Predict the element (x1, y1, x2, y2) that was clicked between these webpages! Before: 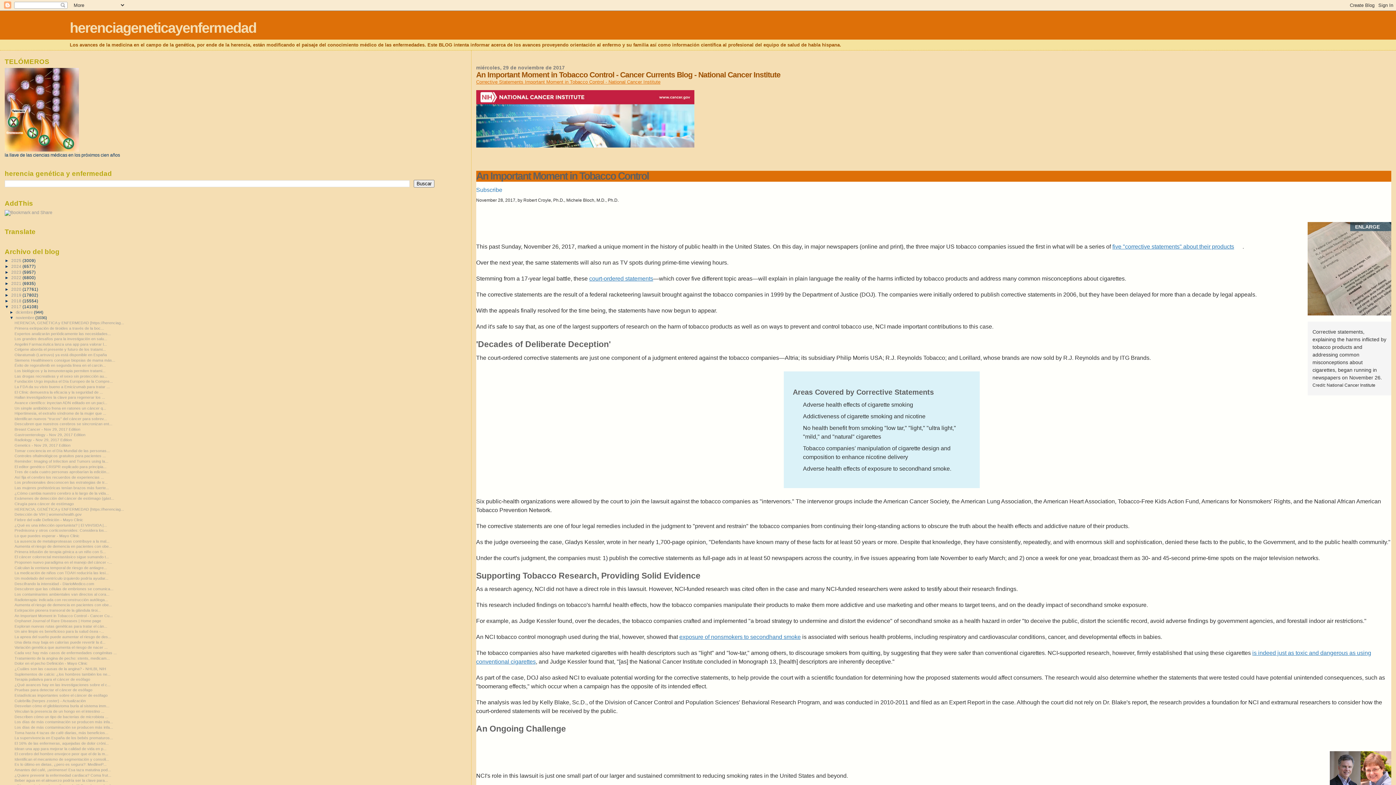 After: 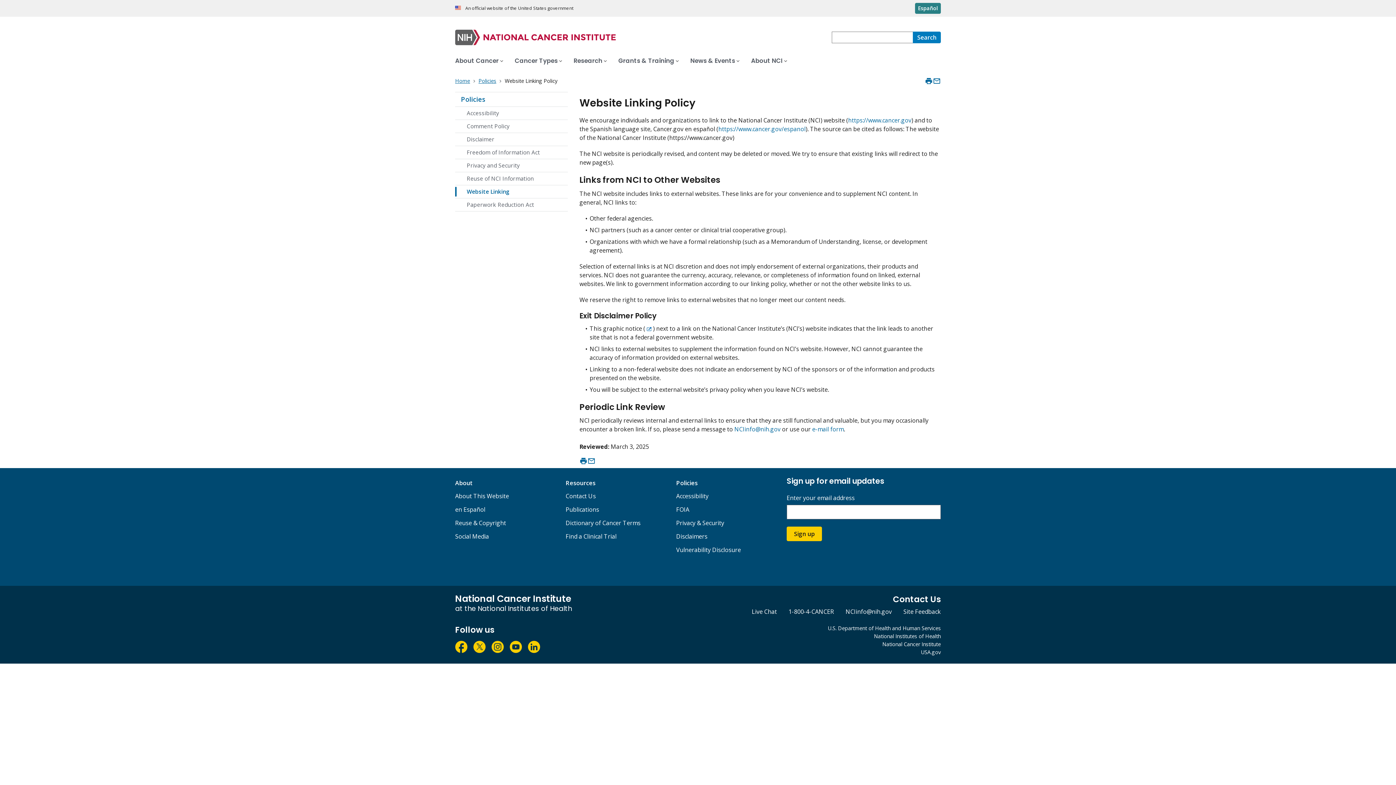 Action: bbox: (1235, 244, 1241, 248)